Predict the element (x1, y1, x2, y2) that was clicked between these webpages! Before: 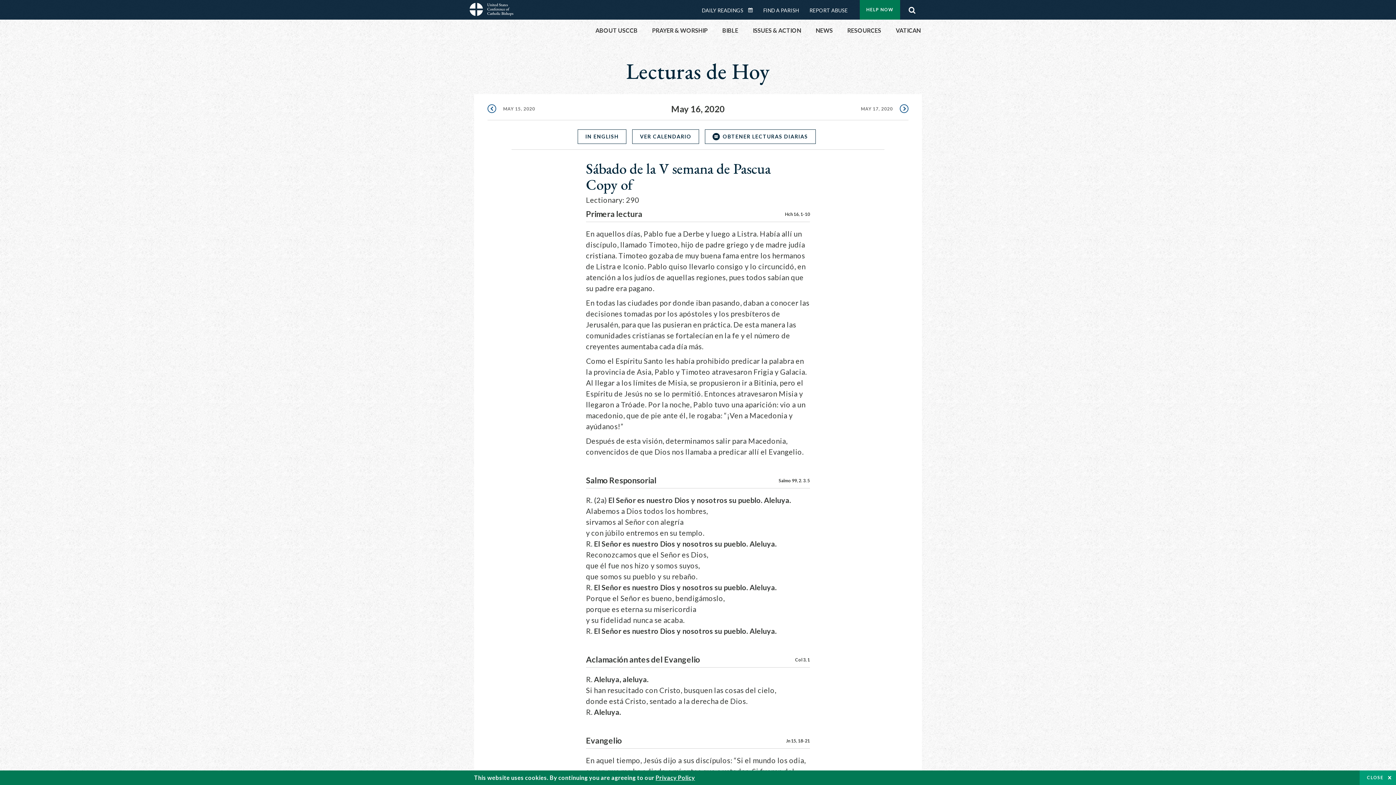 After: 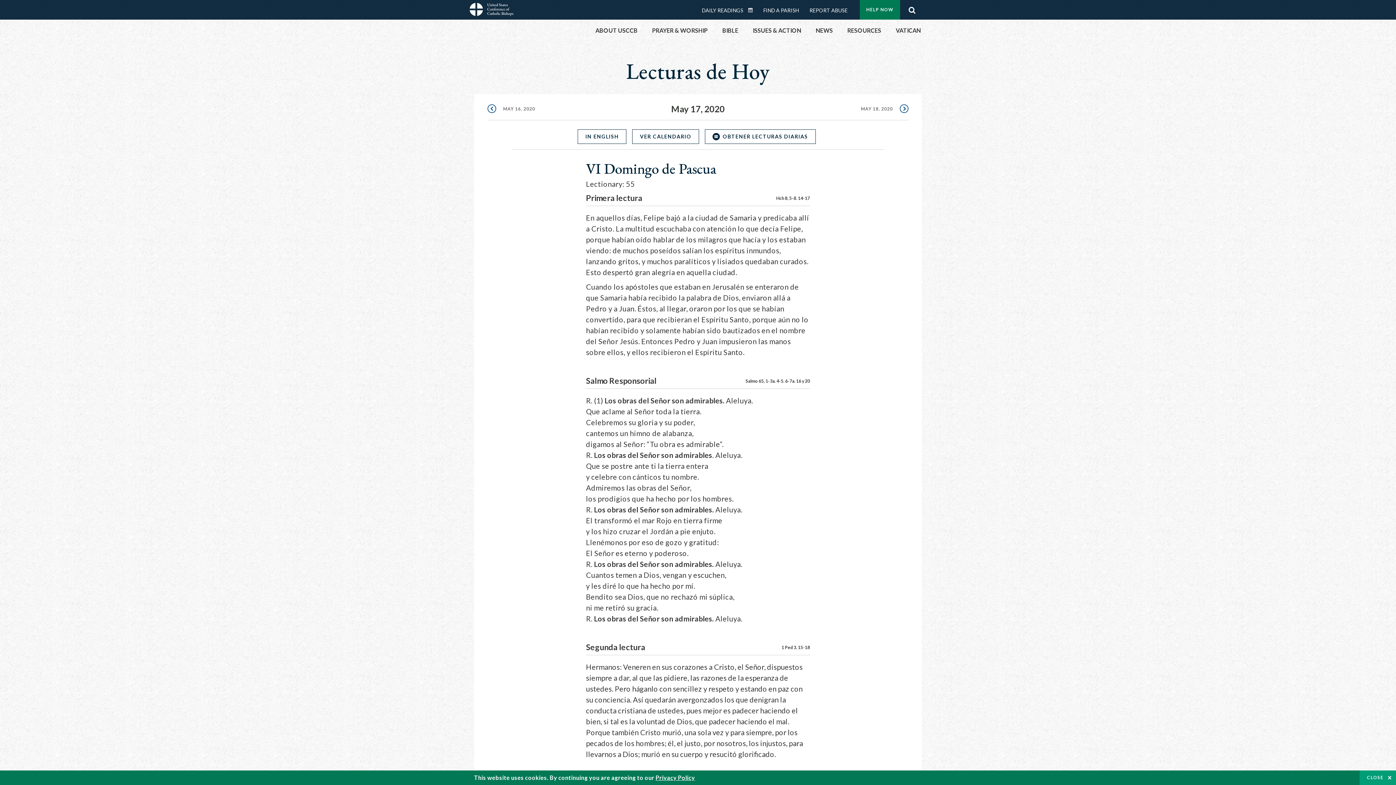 Action: label: MAY 17, 2020 bbox: (861, 101, 908, 116)